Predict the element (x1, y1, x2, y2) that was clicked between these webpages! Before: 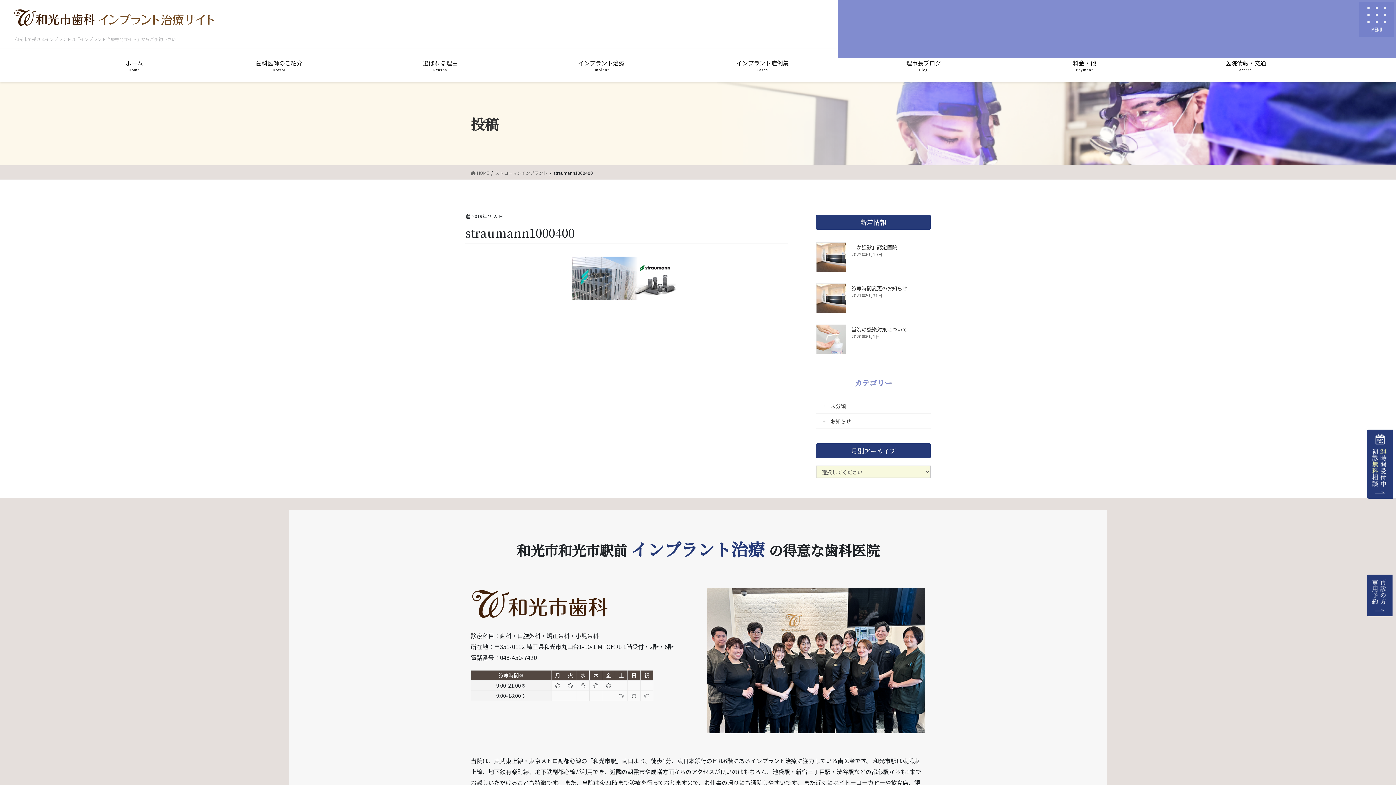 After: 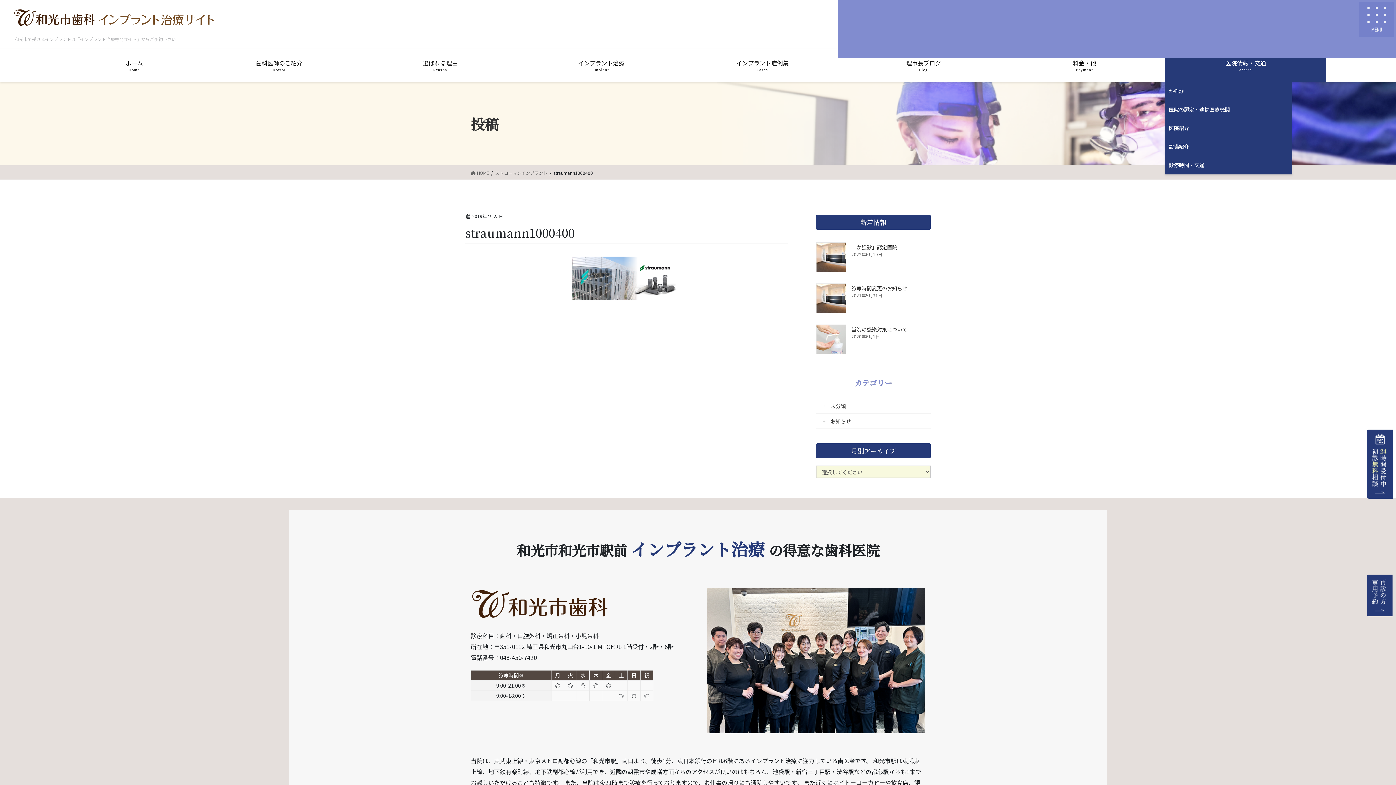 Action: bbox: (1165, 49, 1326, 81) label: 医院情報・交通
Access